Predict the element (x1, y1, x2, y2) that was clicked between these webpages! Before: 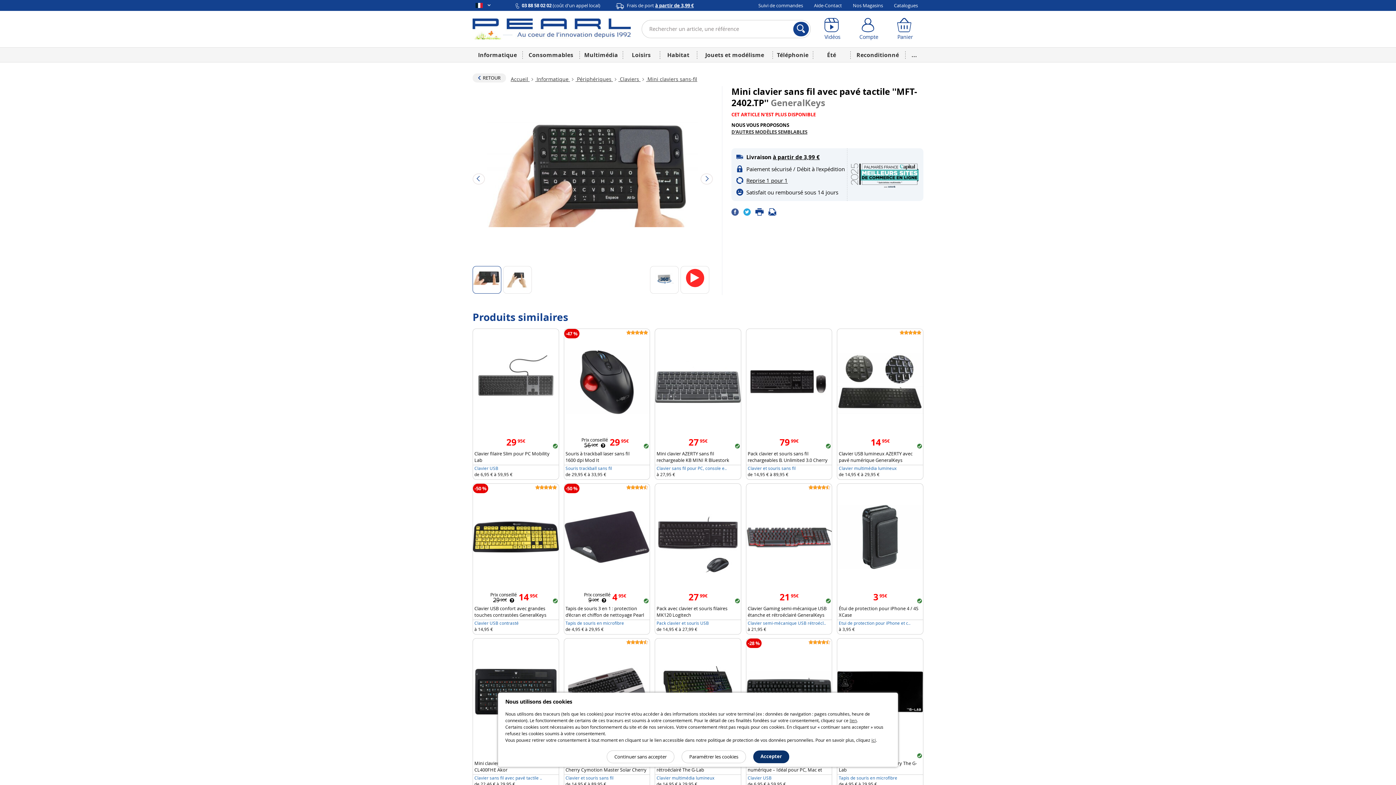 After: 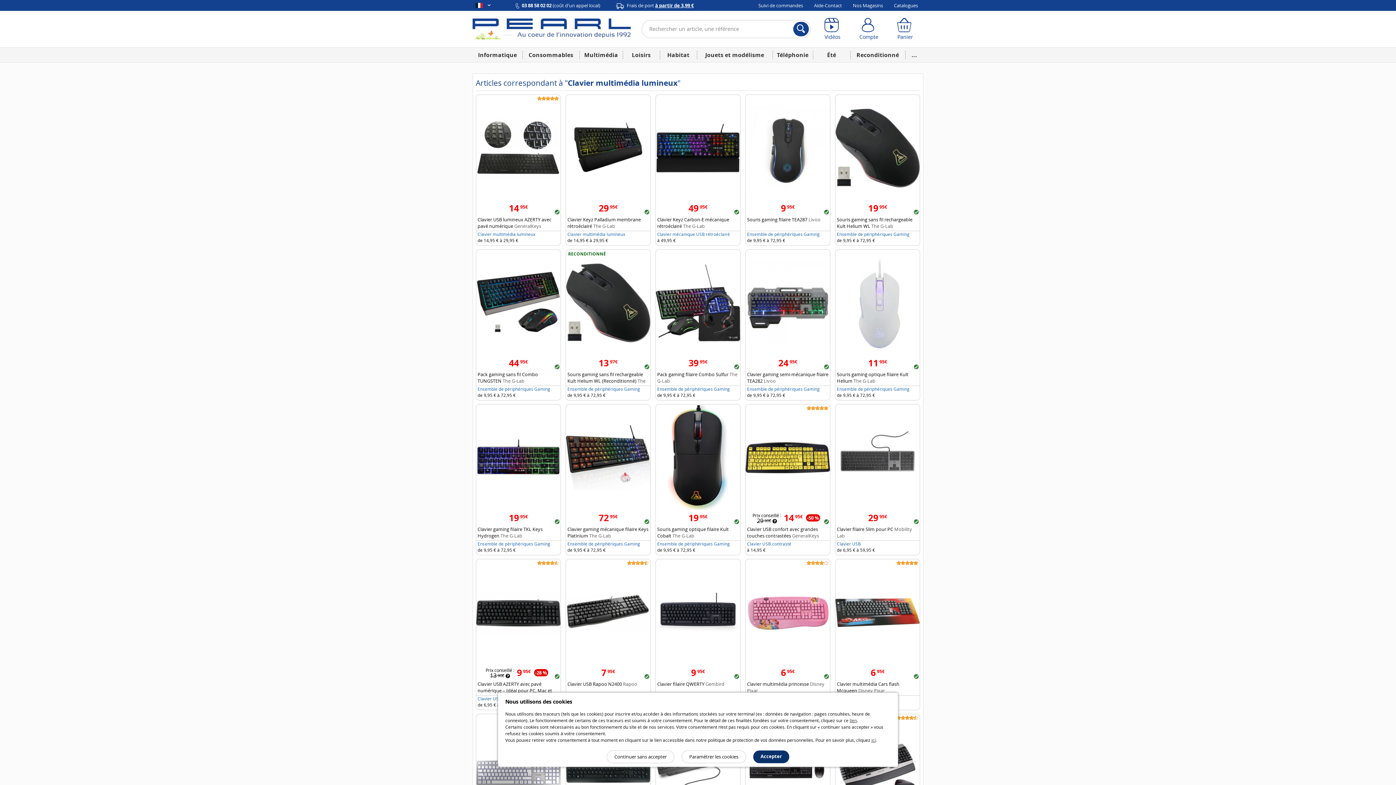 Action: bbox: (656, 775, 714, 781) label: Clavier multimédia lumineux